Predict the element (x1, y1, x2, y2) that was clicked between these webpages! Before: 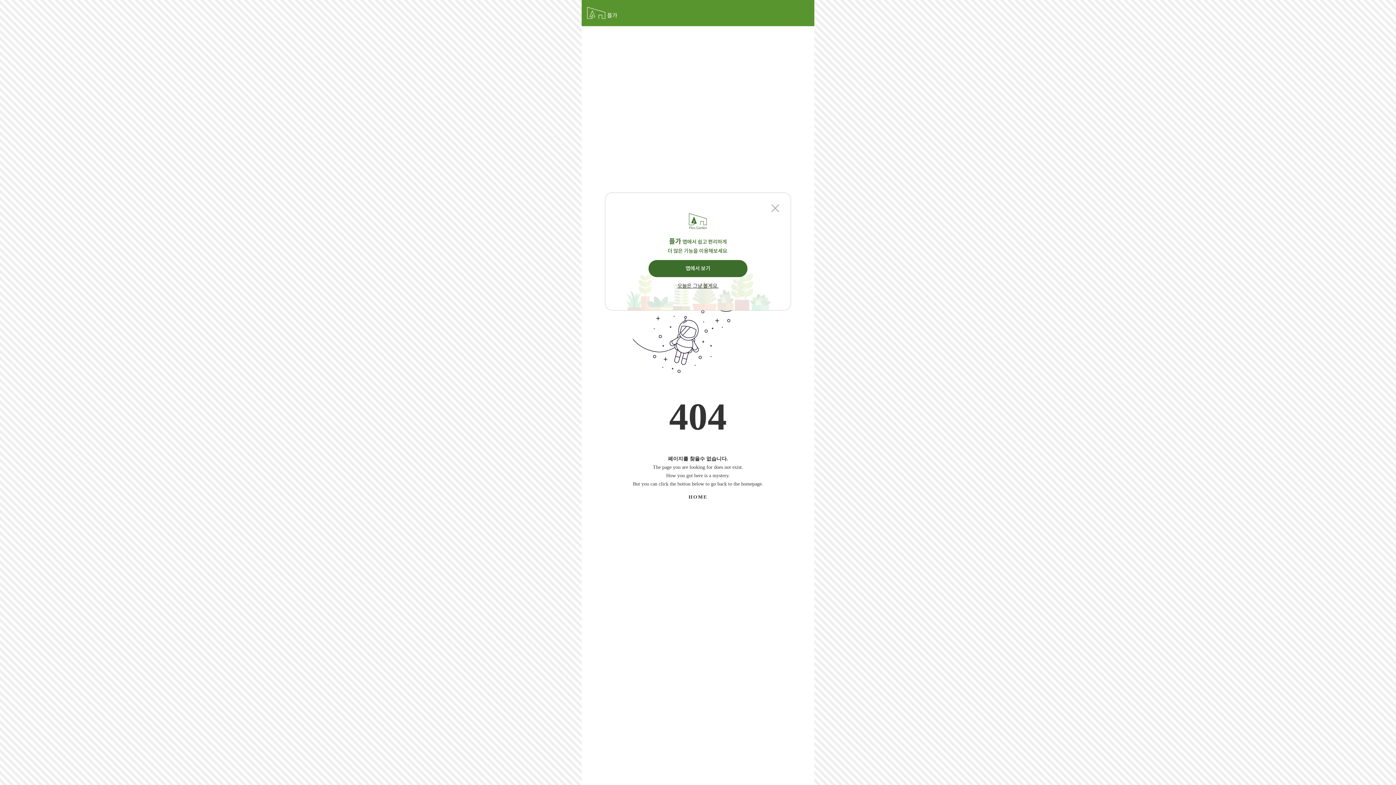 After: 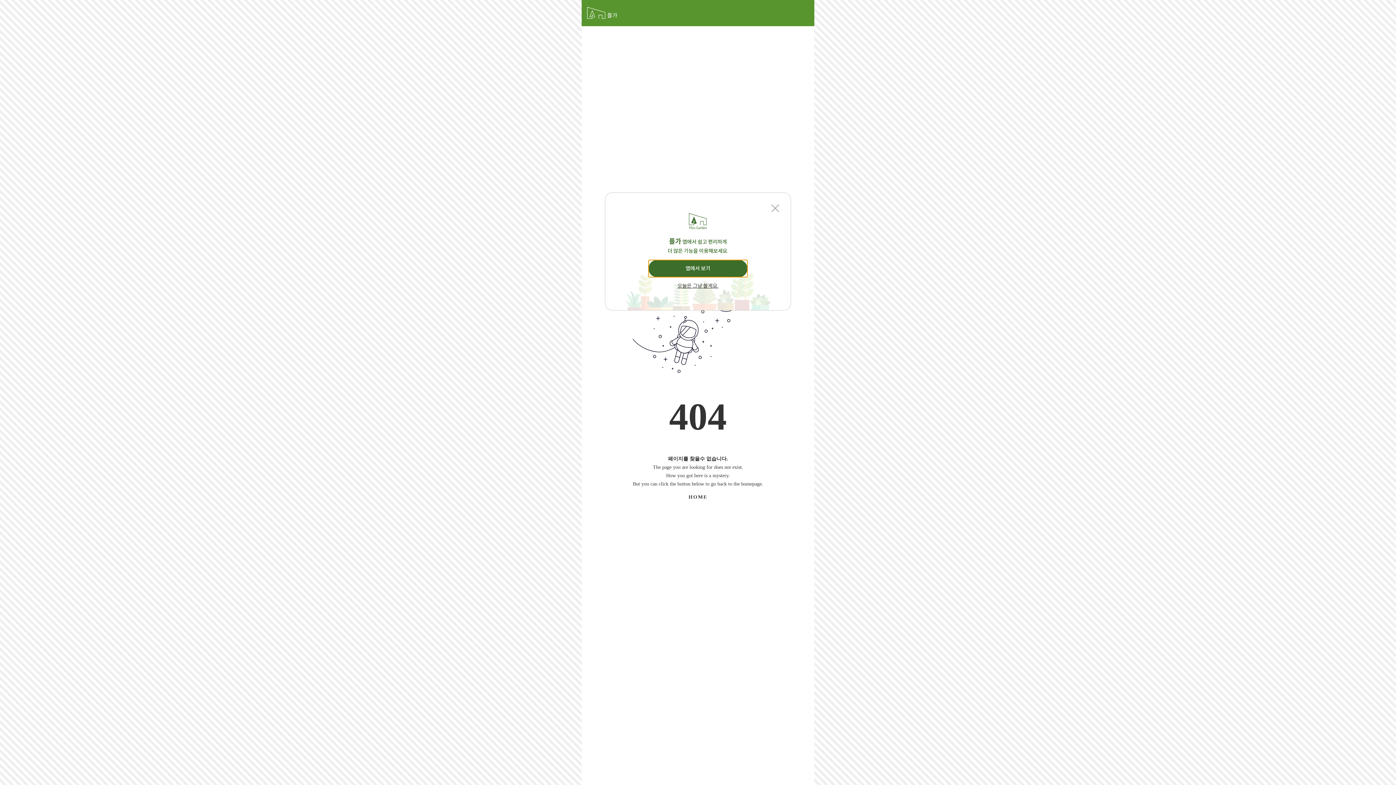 Action: label: 앱에서 보기 bbox: (644, 263, 752, 272)